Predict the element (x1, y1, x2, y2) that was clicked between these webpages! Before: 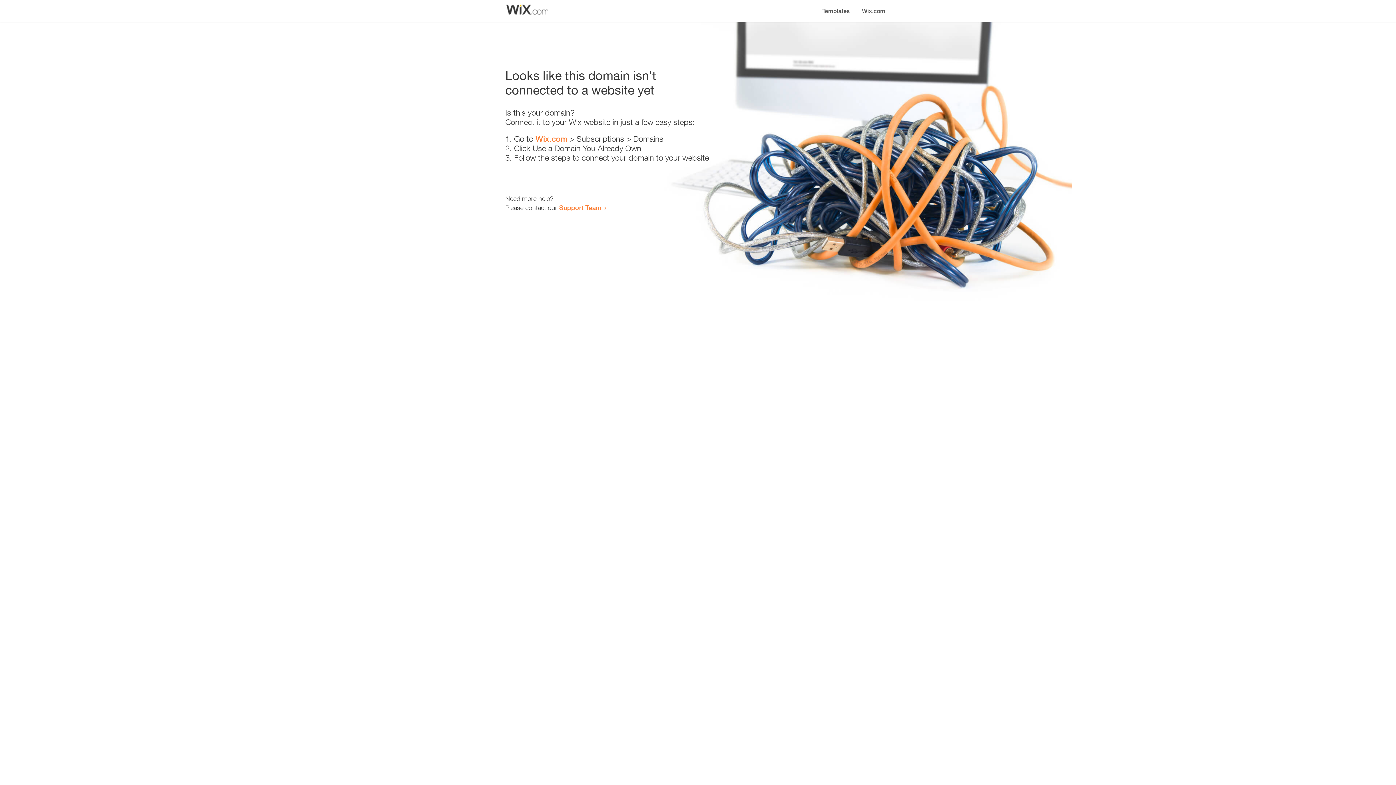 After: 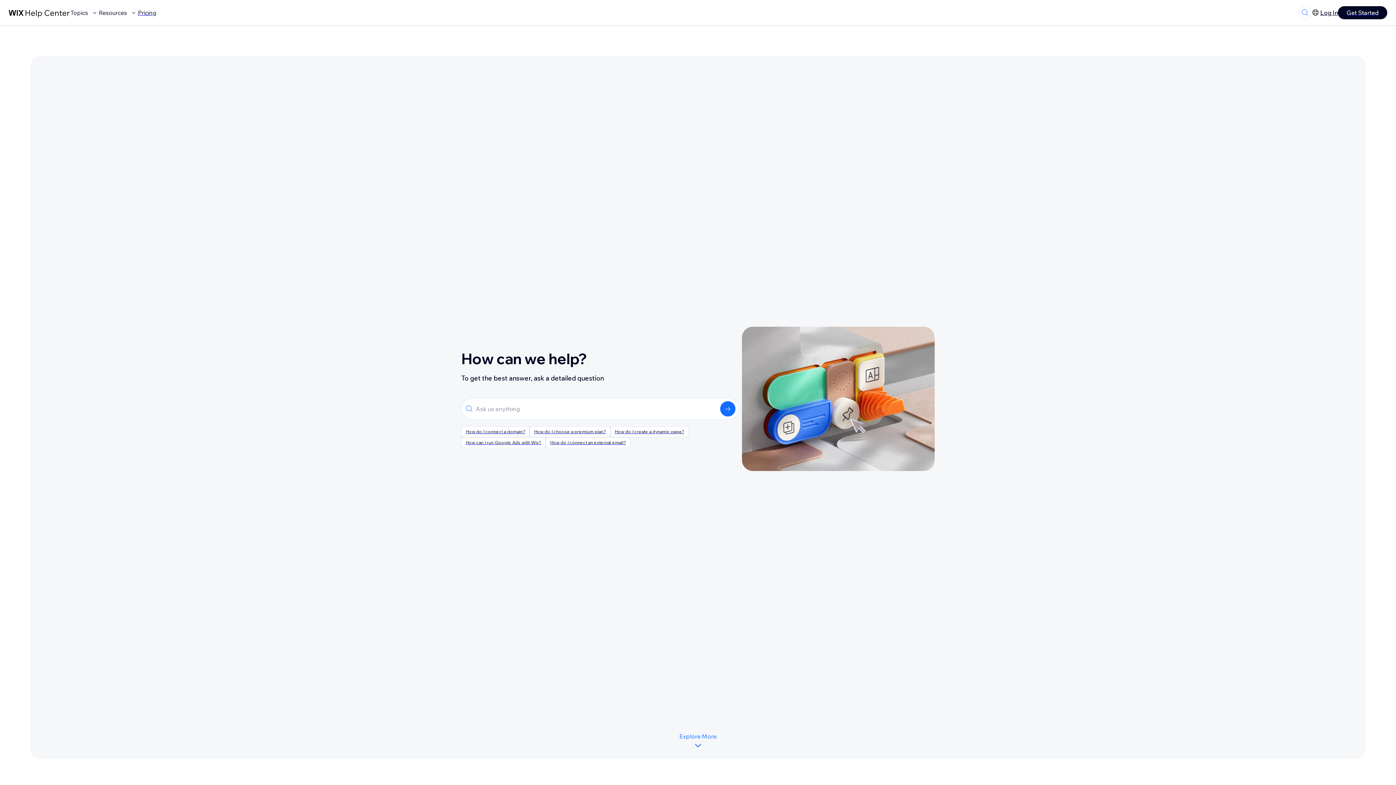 Action: label: Support Team bbox: (559, 203, 601, 211)